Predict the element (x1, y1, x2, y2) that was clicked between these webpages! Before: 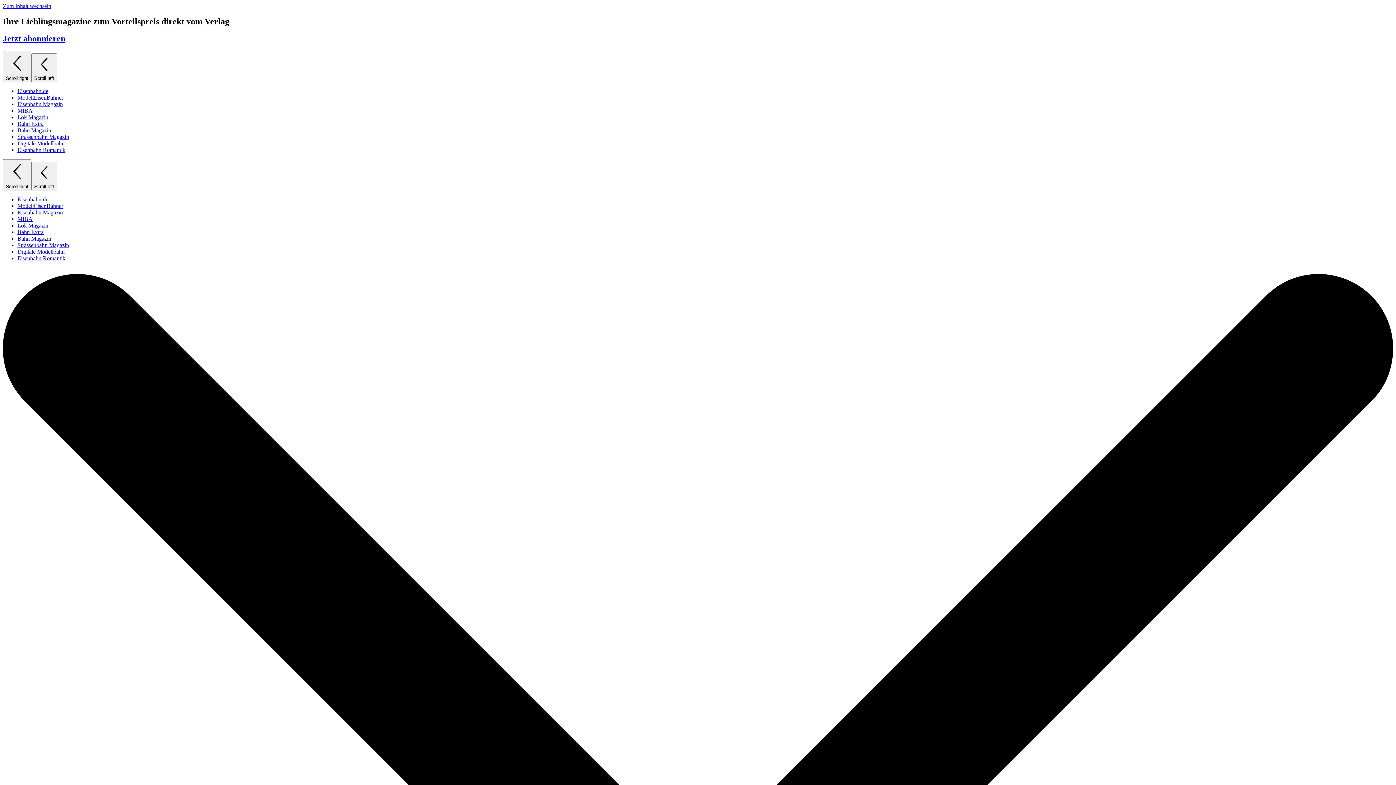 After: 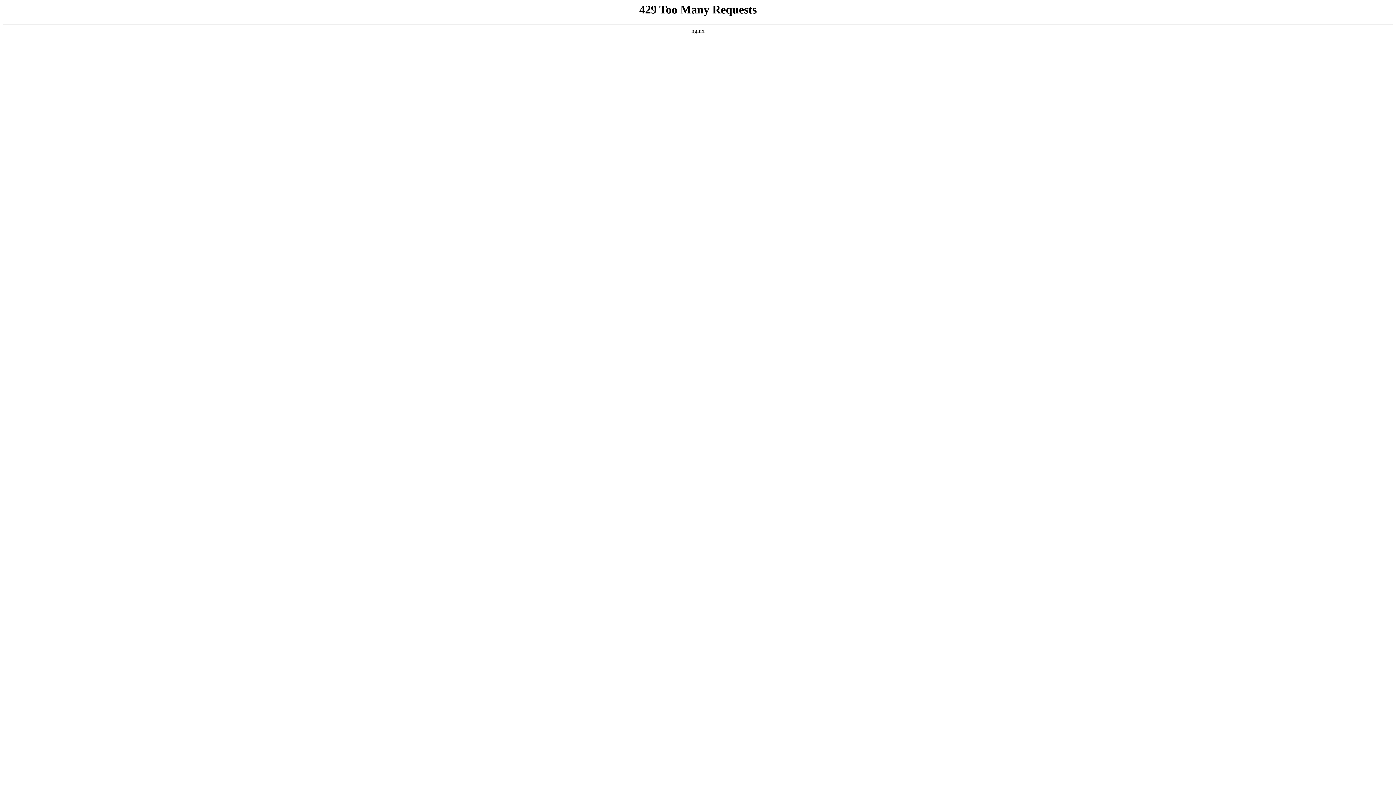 Action: bbox: (17, 248, 64, 254) label: Digitale Modellbahn